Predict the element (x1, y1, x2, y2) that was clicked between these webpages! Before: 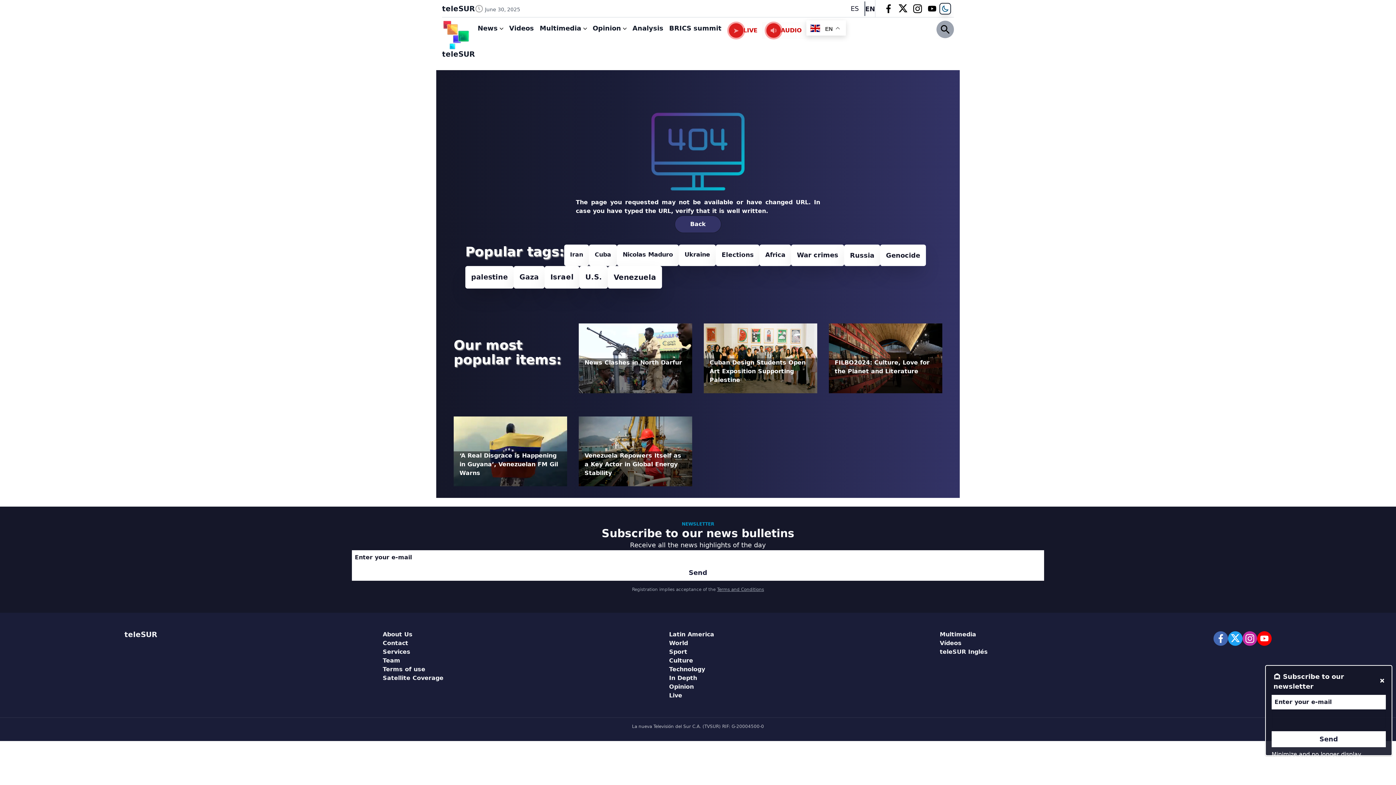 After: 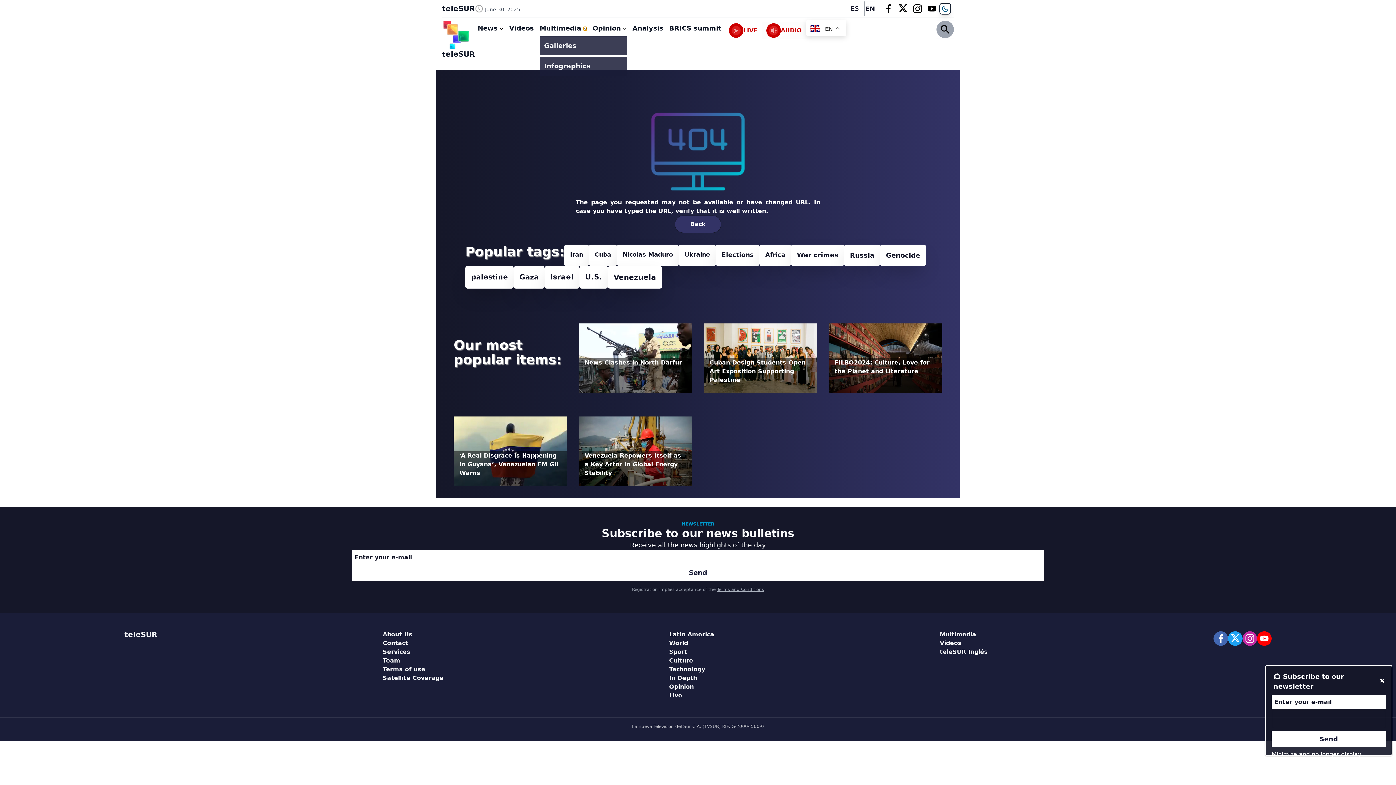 Action: bbox: (583, 27, 586, 30)